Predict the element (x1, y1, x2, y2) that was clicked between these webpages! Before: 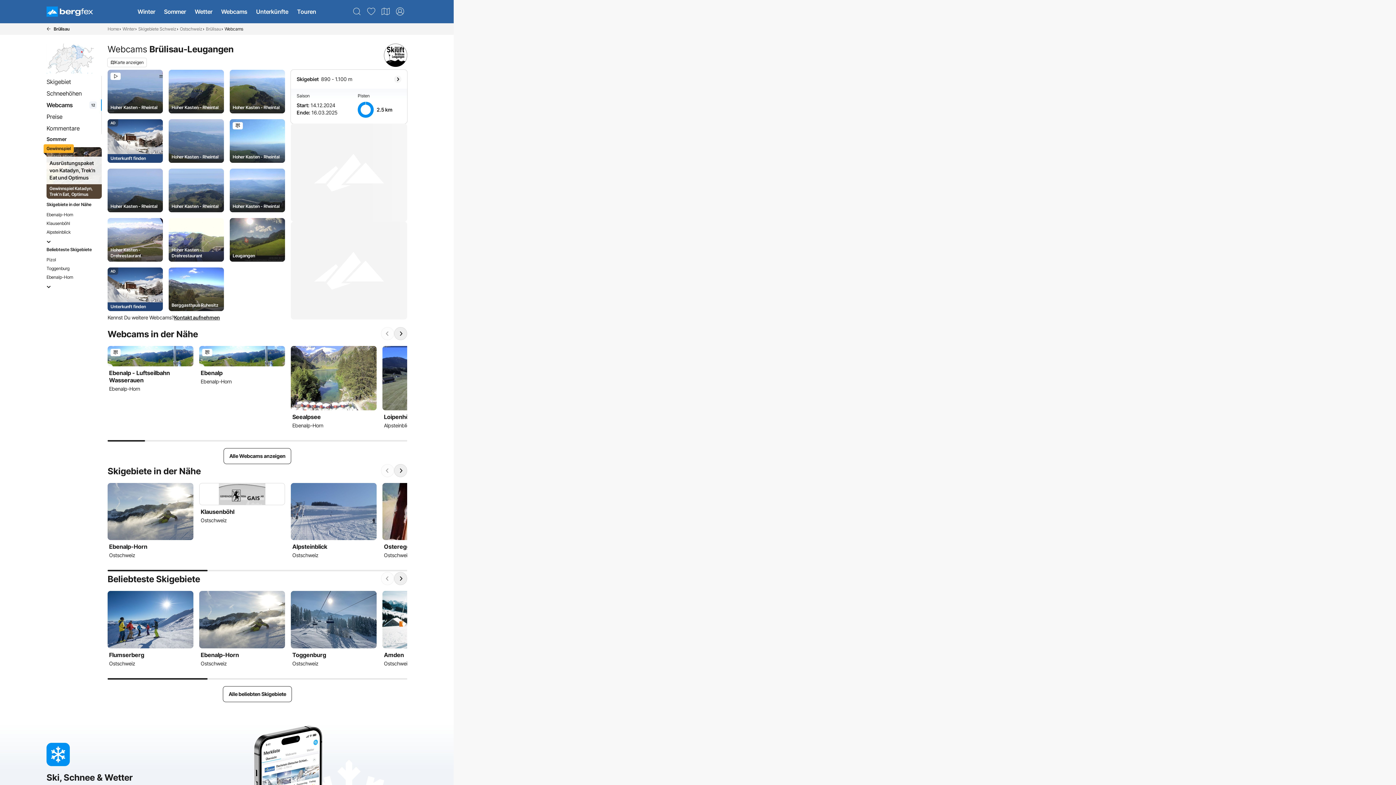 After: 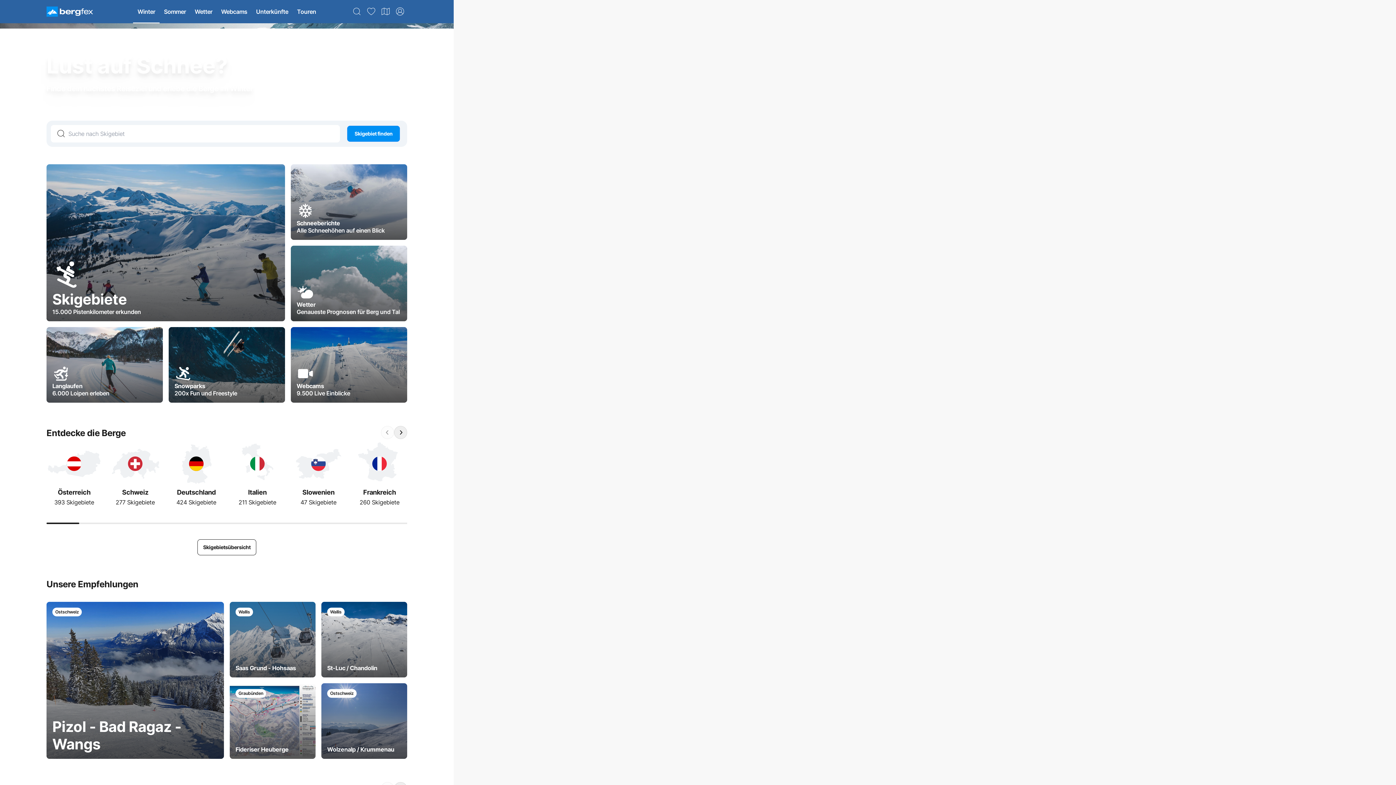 Action: bbox: (133, 0, 159, 23) label: Winter